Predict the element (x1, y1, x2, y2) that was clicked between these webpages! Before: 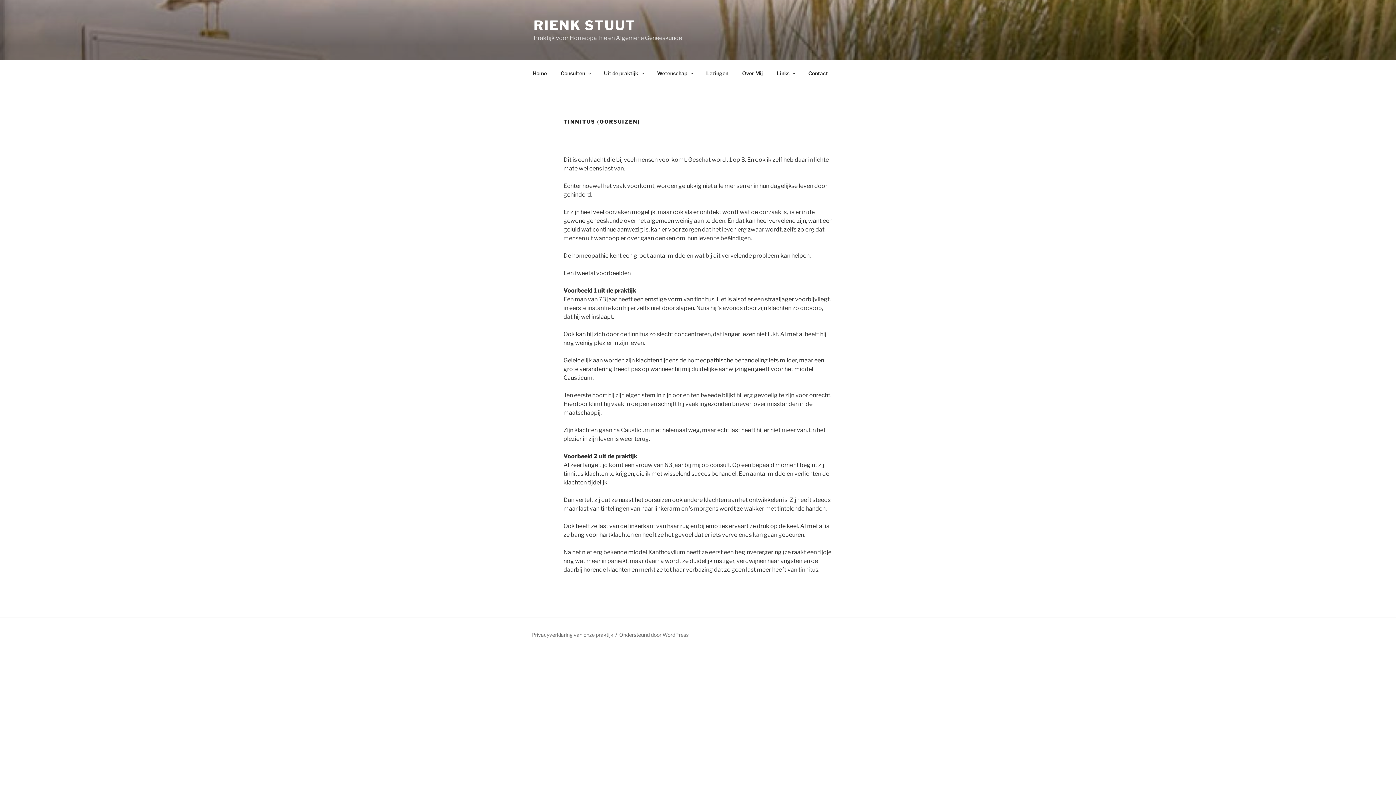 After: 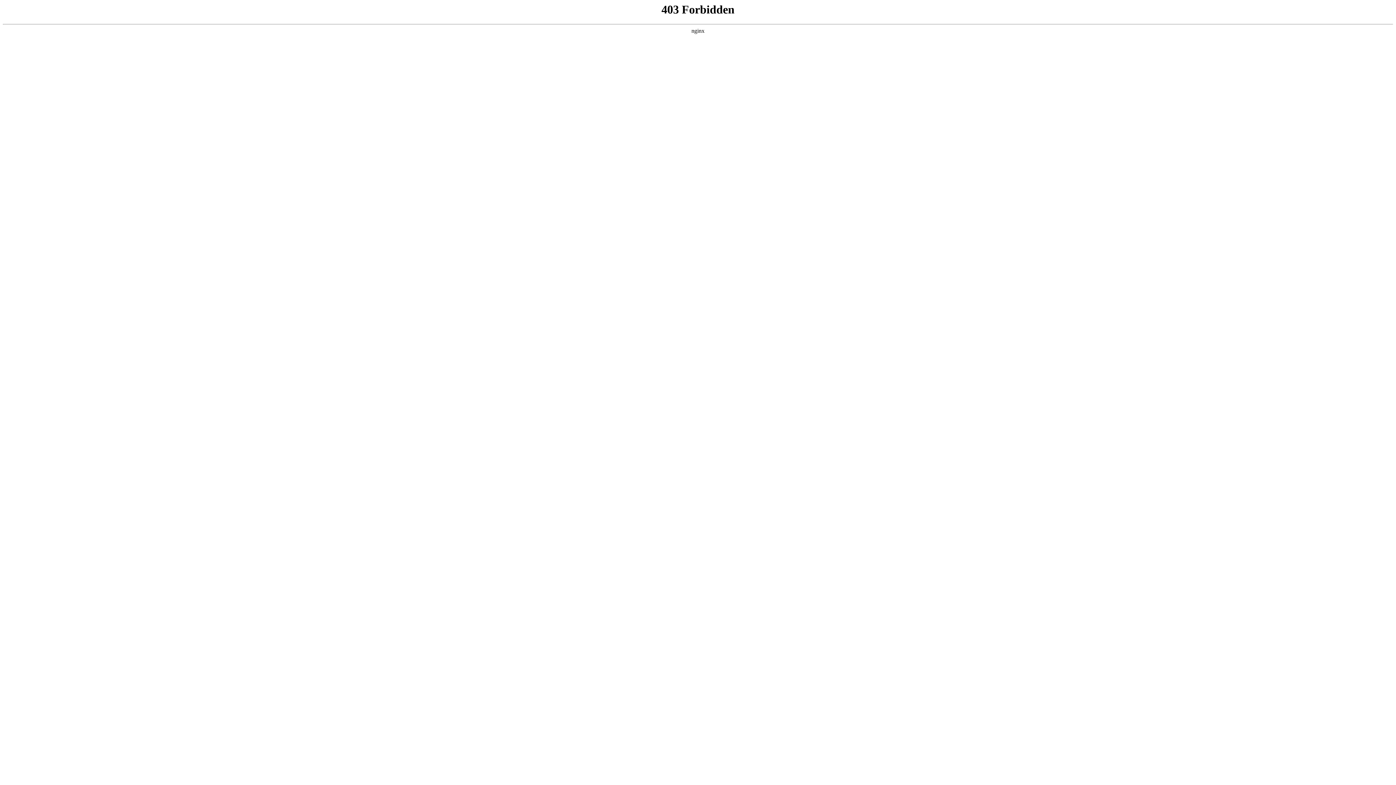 Action: label: Ondersteund door WordPress bbox: (619, 632, 688, 638)